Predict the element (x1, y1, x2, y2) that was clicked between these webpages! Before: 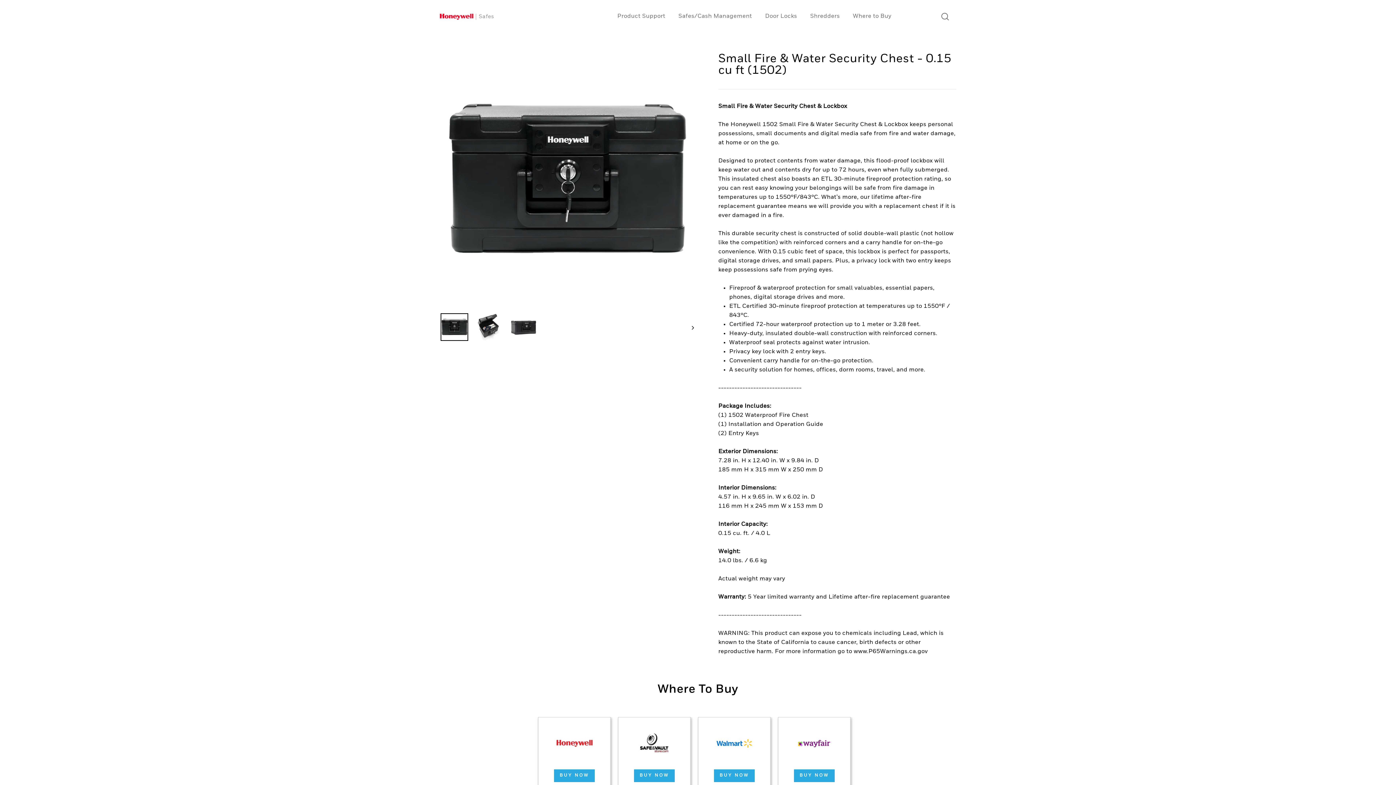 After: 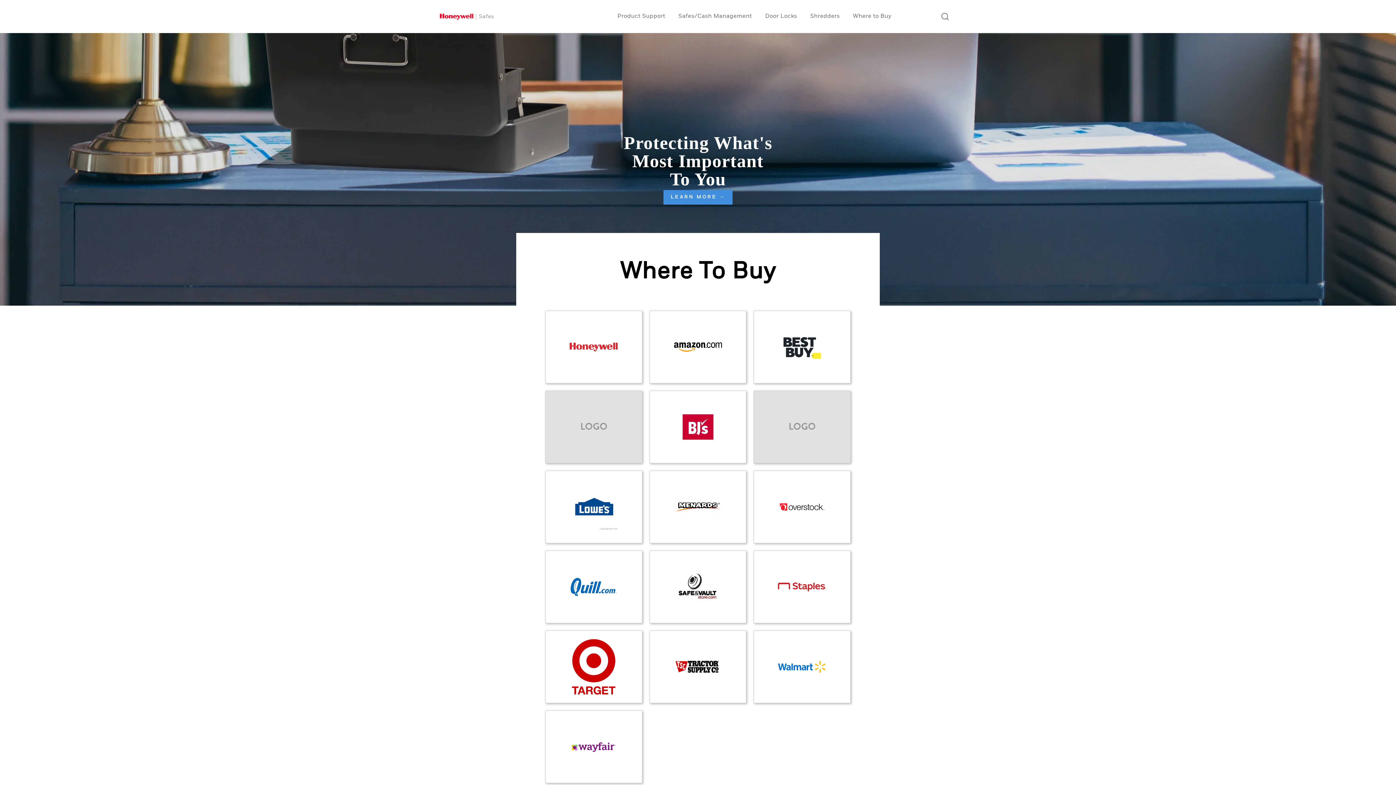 Action: bbox: (850, 9, 894, 24) label: Where to Buy